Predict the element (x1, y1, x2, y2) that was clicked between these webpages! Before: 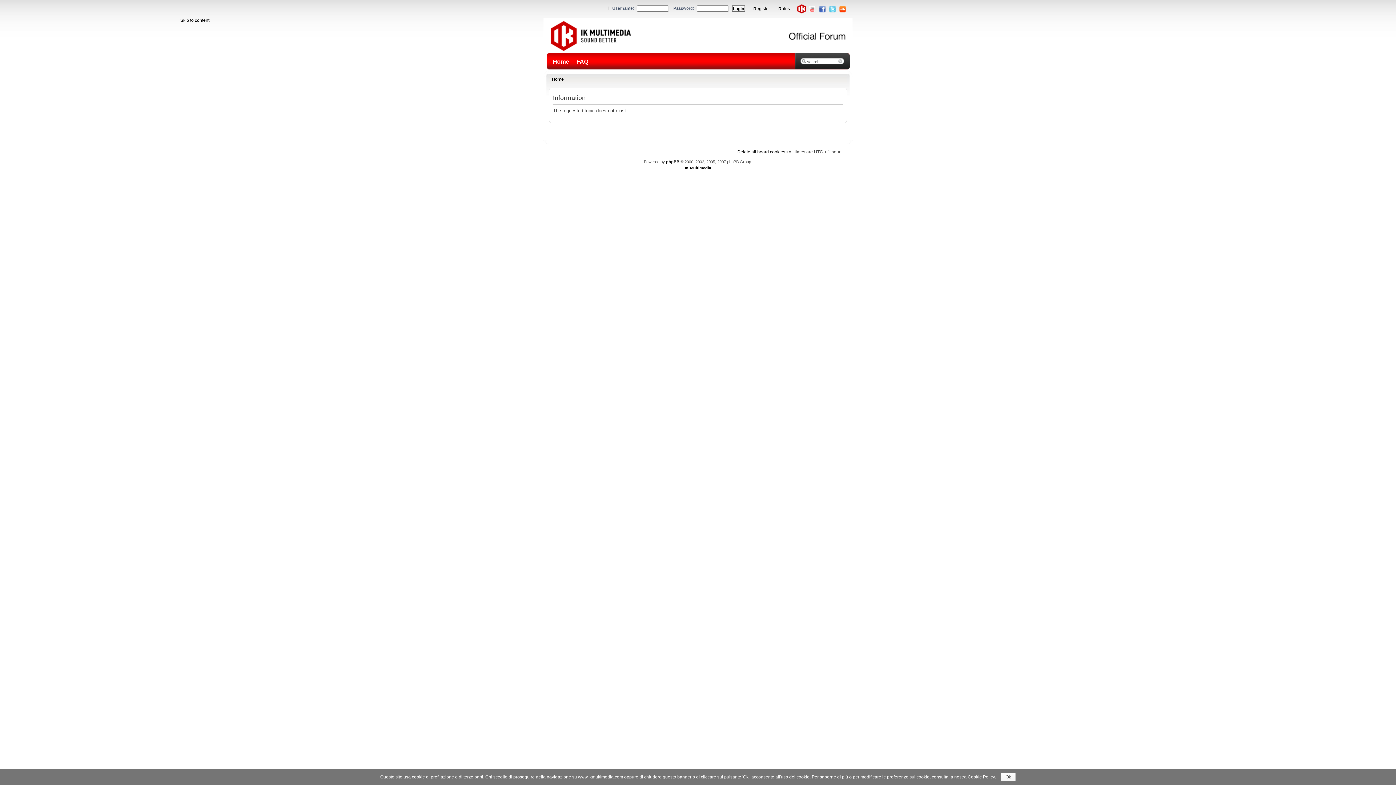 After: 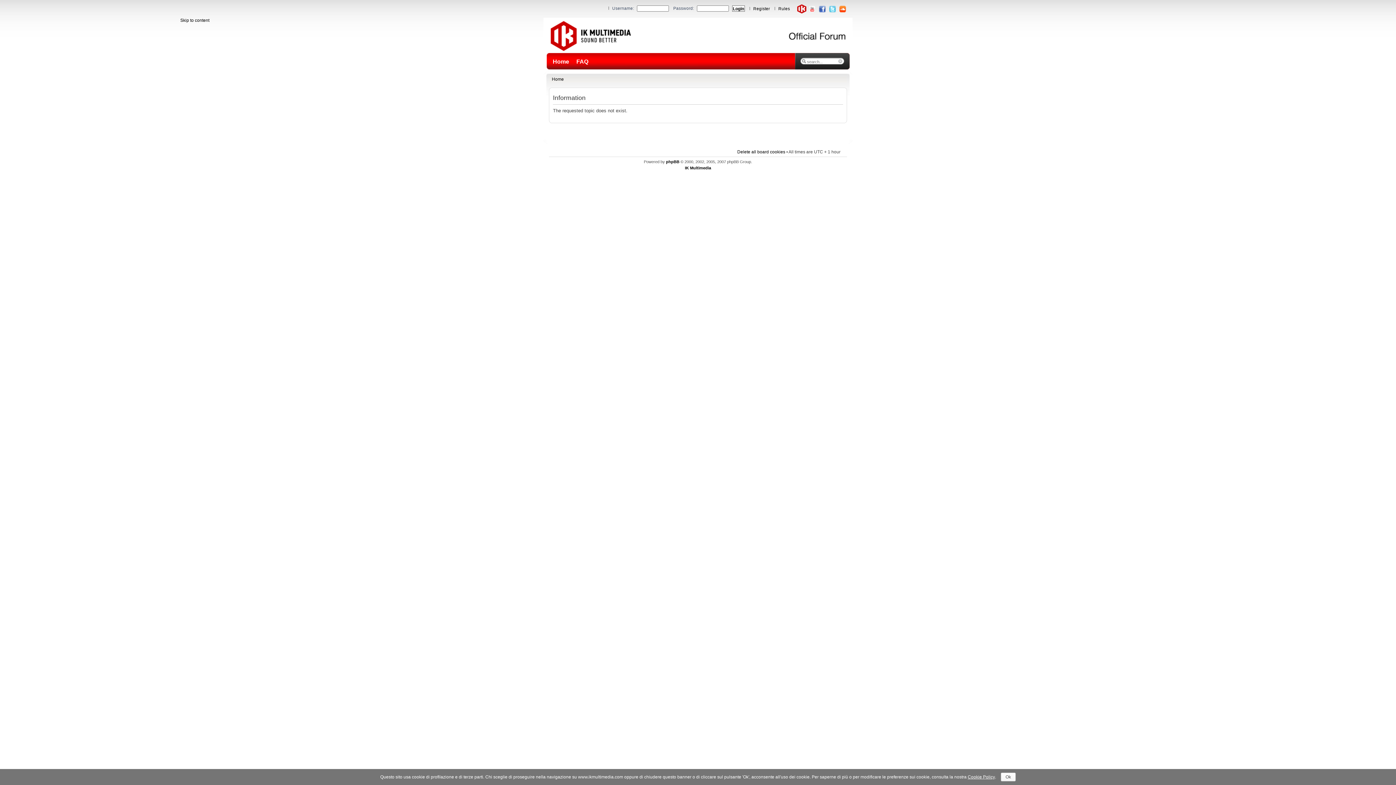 Action: label: Cookie Policy bbox: (968, 774, 995, 780)